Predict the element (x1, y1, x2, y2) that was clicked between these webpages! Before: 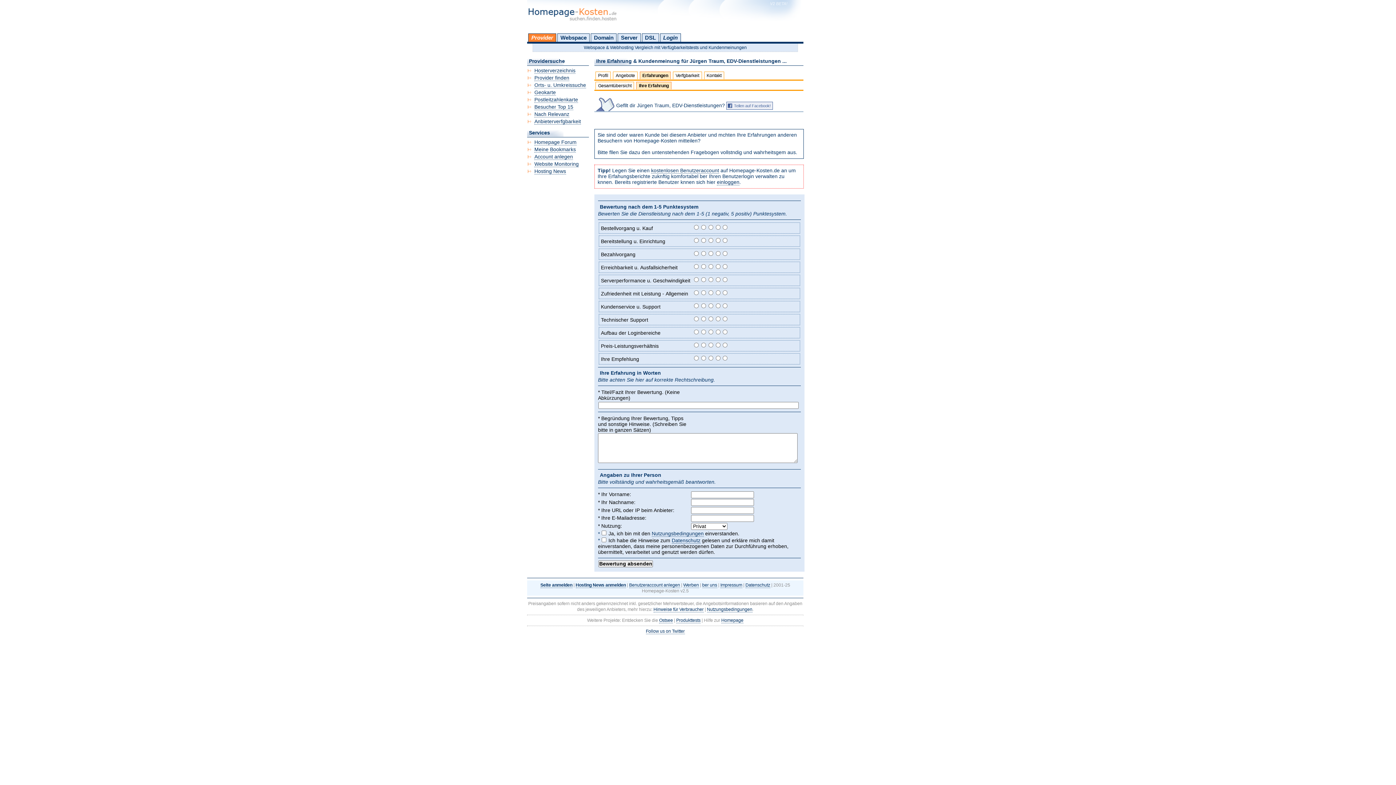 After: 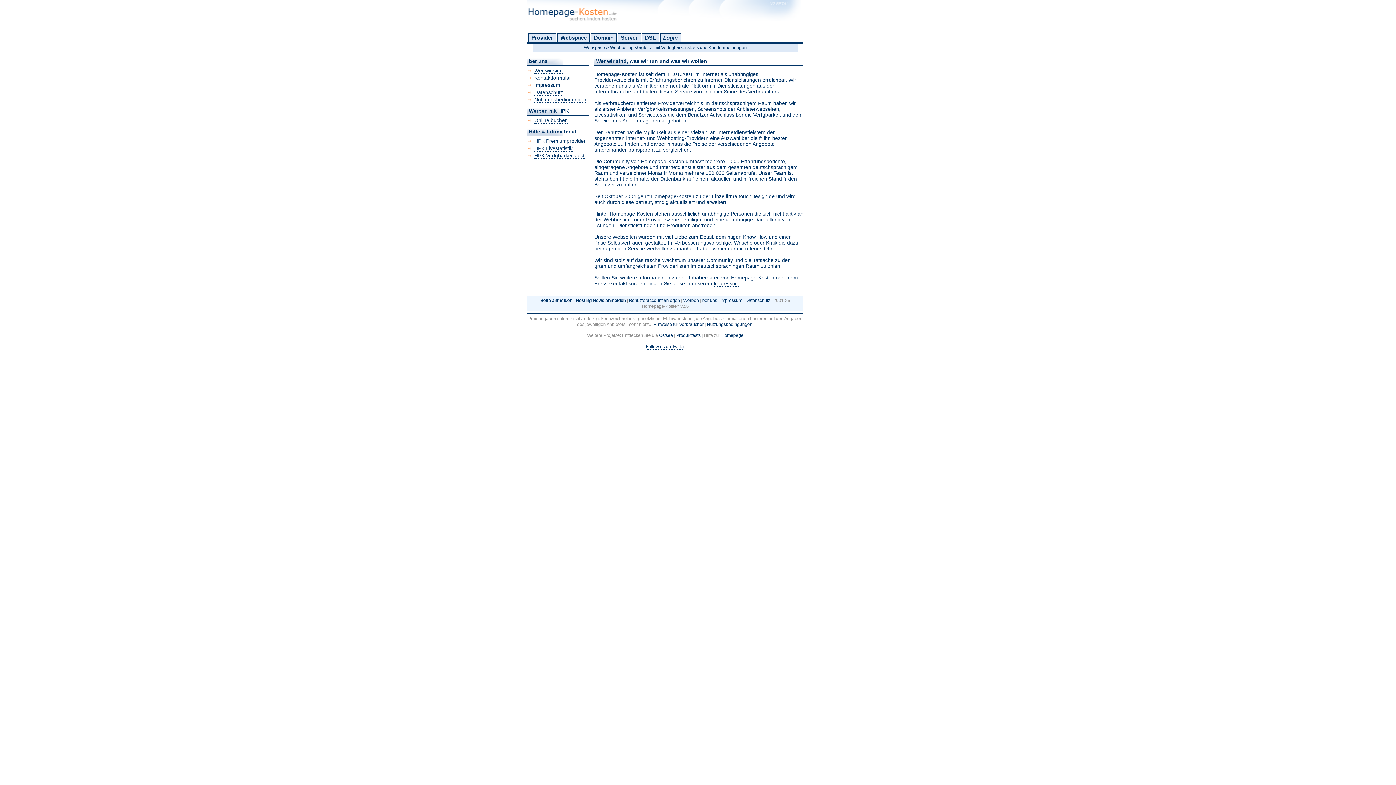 Action: label: ber uns bbox: (702, 582, 717, 588)